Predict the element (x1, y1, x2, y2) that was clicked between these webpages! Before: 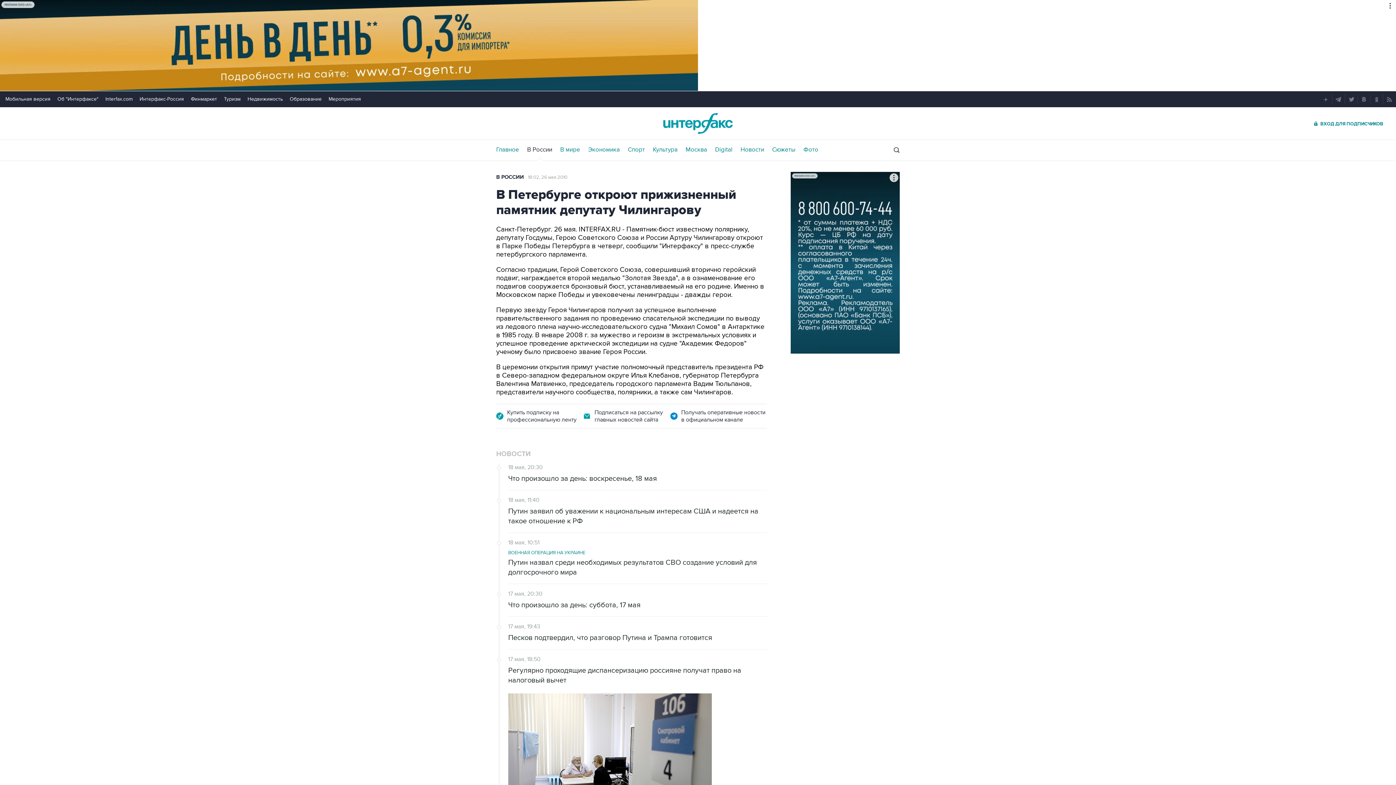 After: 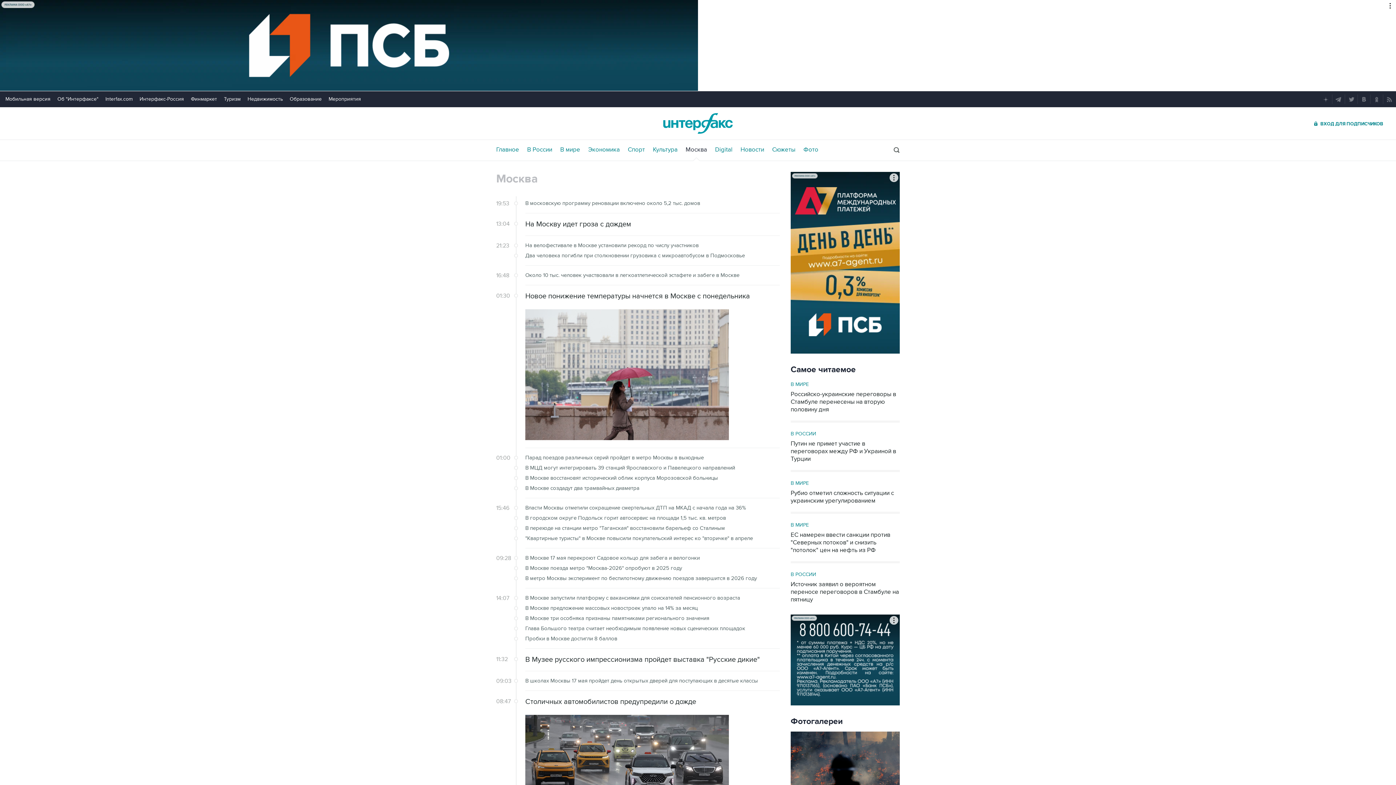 Action: label: Москва bbox: (685, 146, 707, 153)